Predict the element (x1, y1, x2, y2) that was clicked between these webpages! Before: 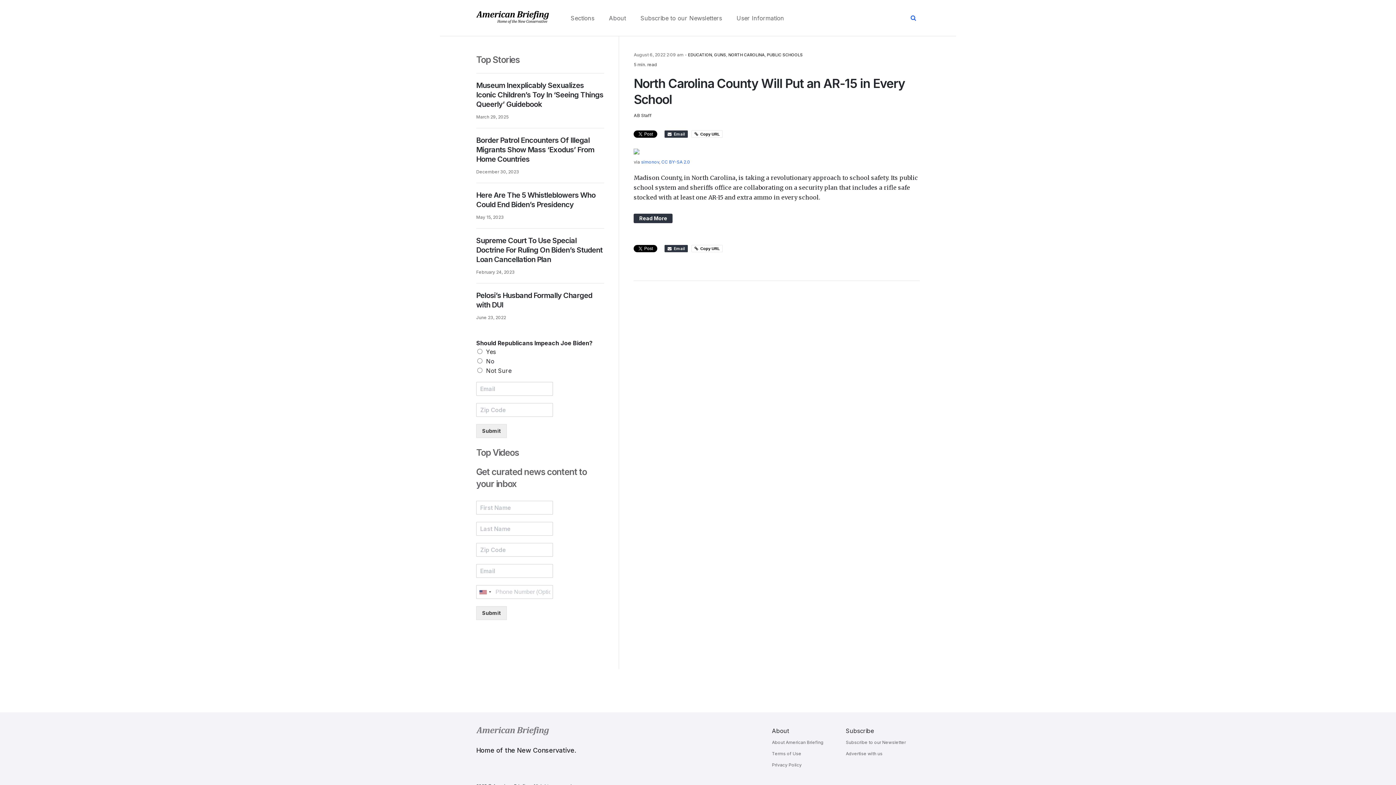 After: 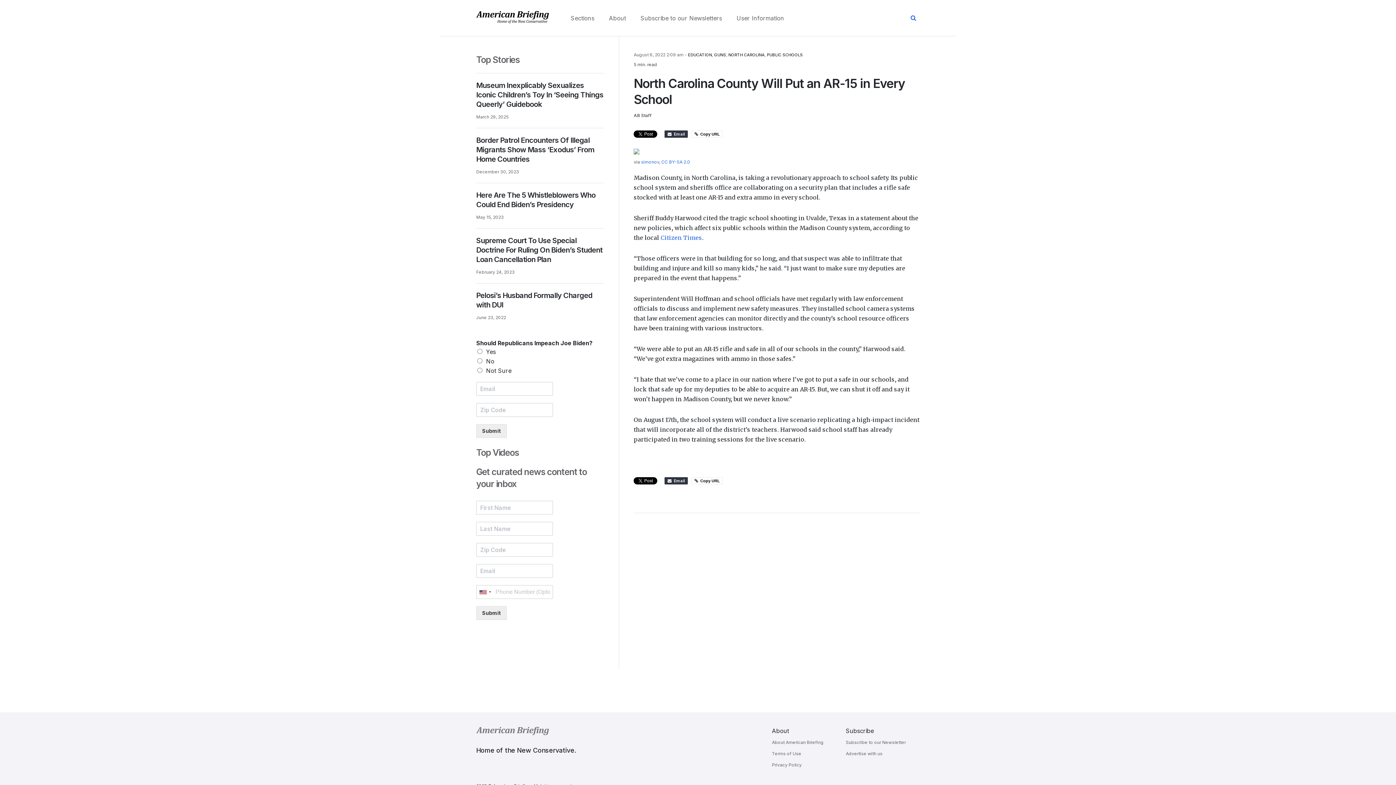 Action: bbox: (633, 213, 672, 223) label: Read More